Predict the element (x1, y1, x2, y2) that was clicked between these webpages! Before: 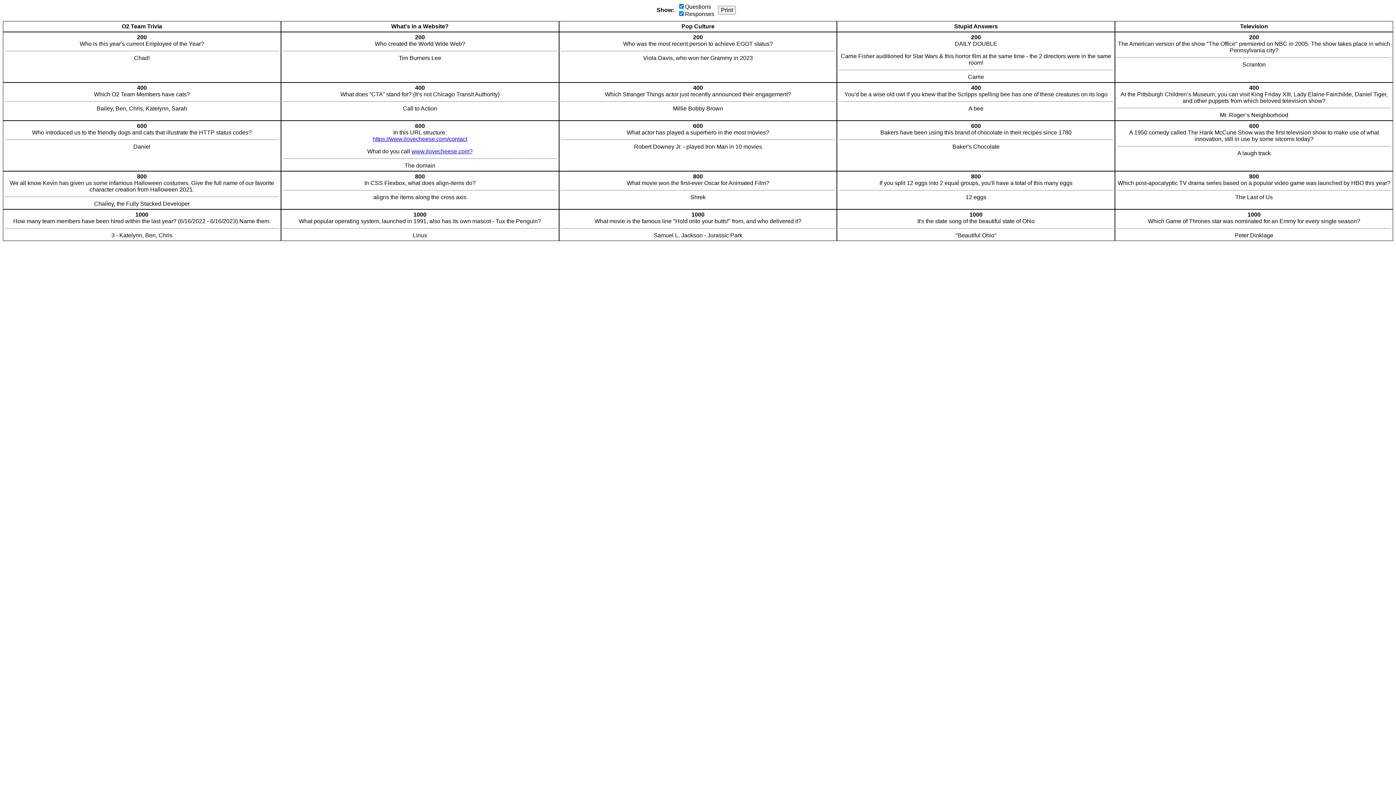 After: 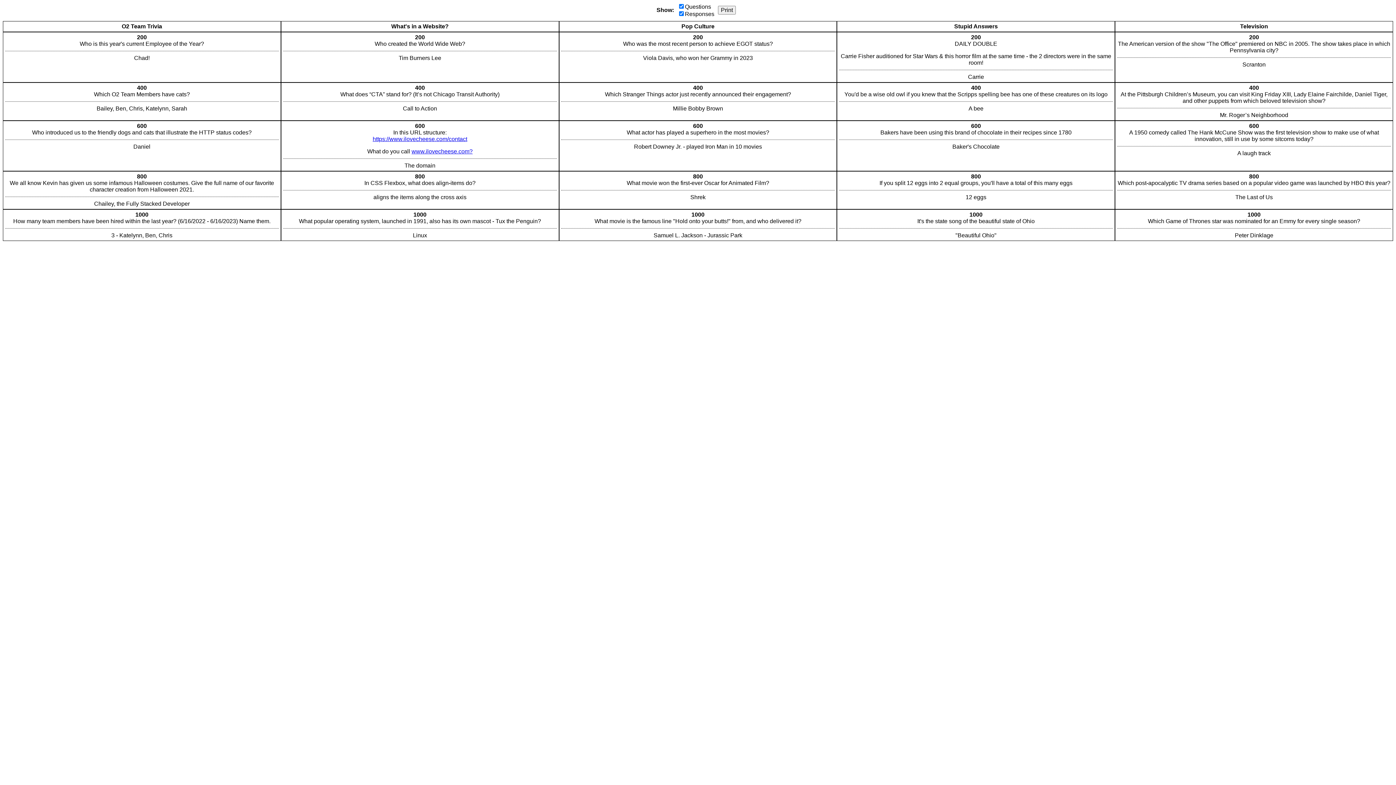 Action: label: https://www.ilovecheese.com/contact bbox: (372, 136, 467, 142)